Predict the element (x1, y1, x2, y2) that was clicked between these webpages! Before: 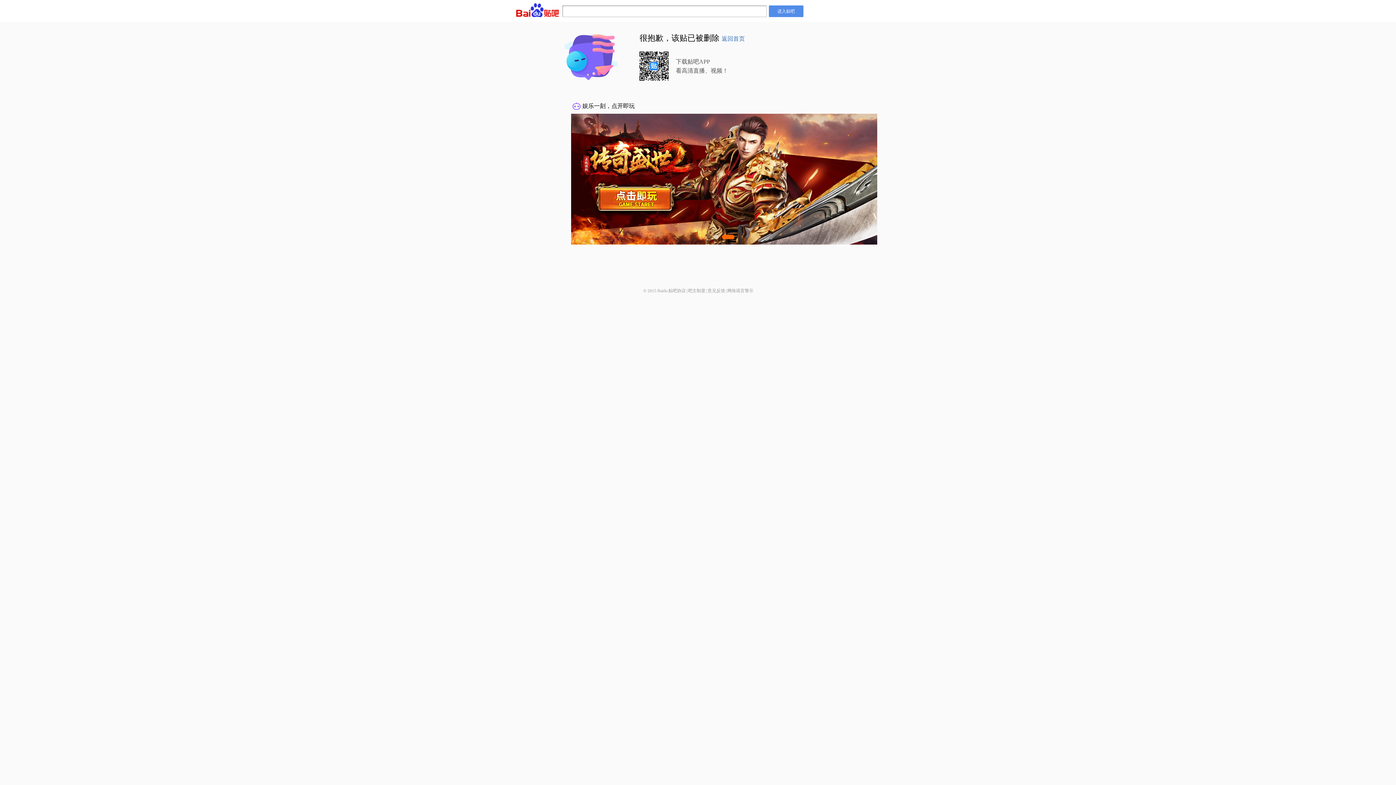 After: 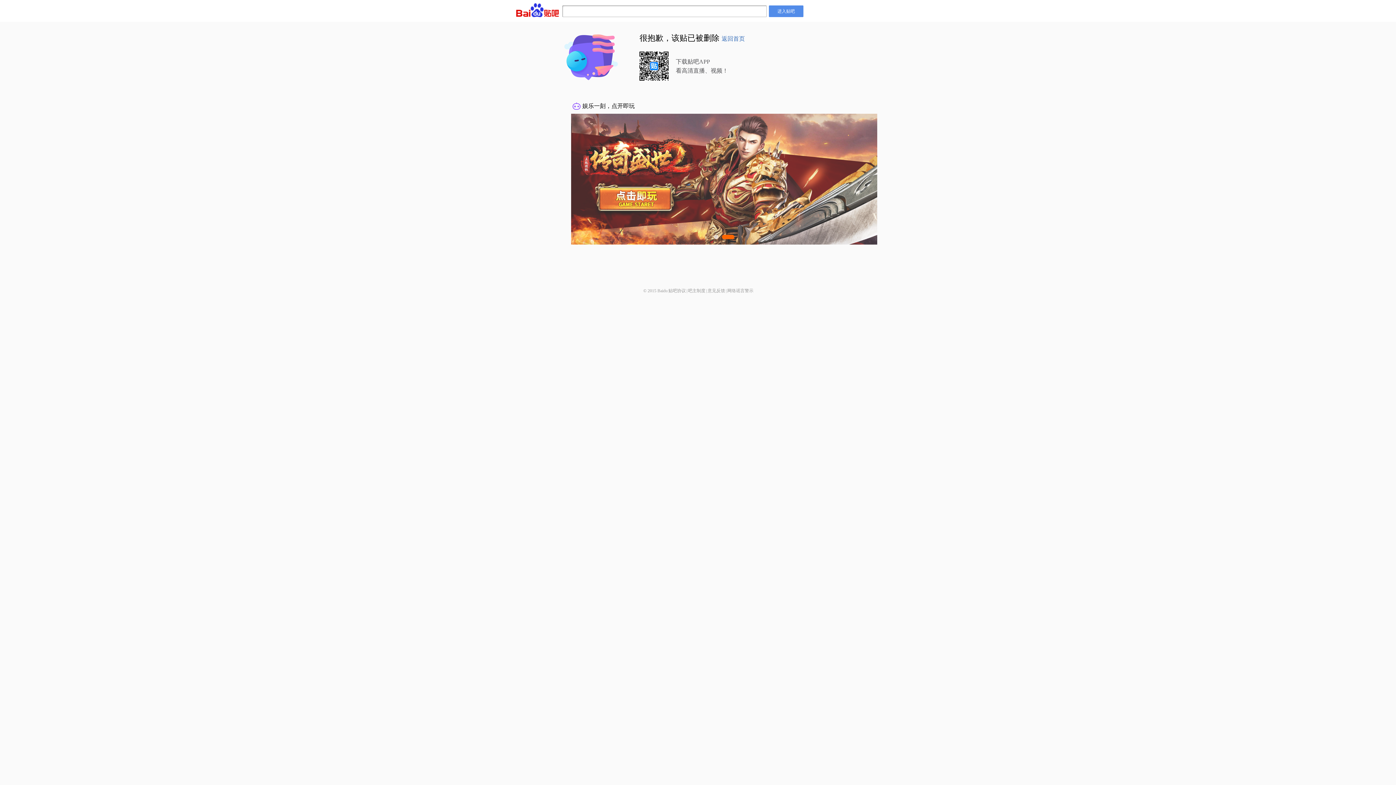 Action: label: 贴吧协议 bbox: (668, 288, 686, 293)